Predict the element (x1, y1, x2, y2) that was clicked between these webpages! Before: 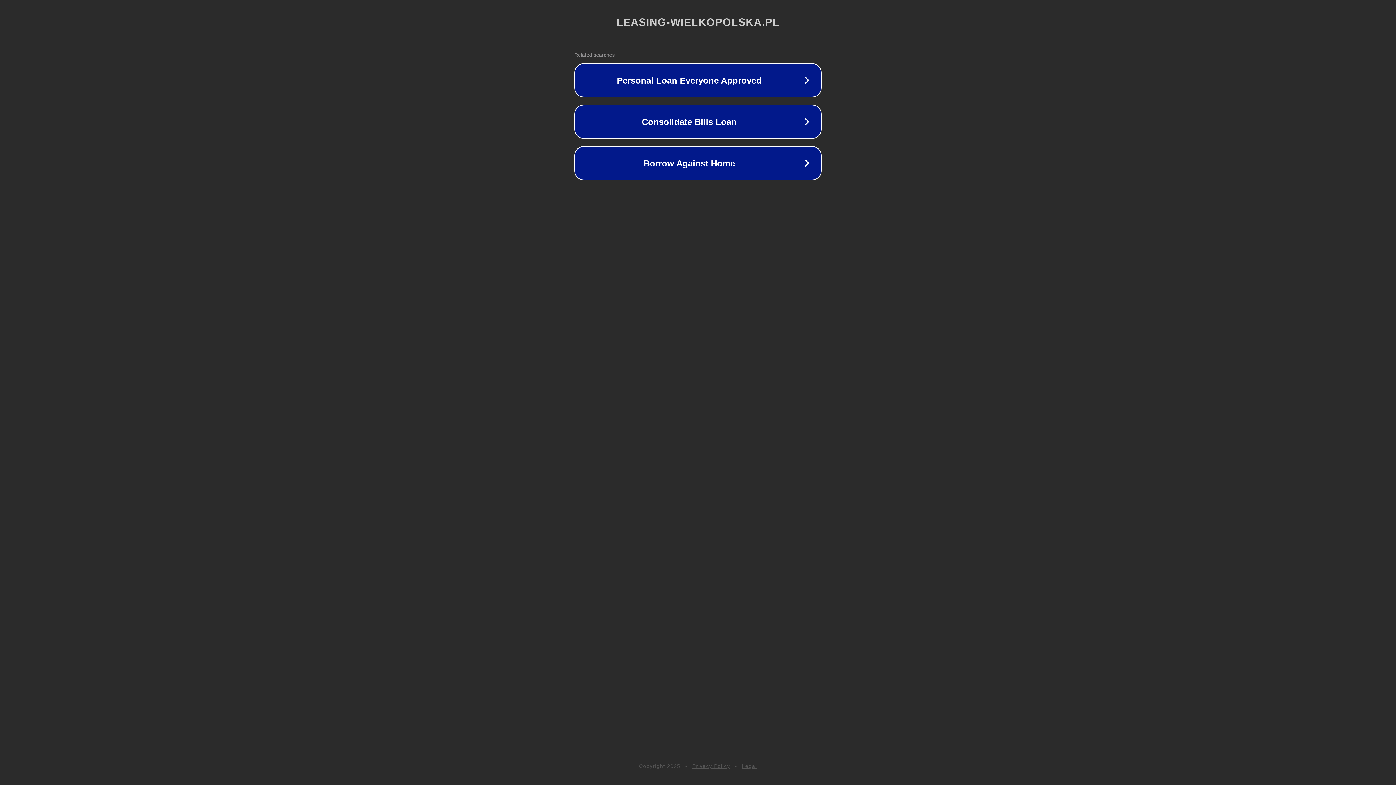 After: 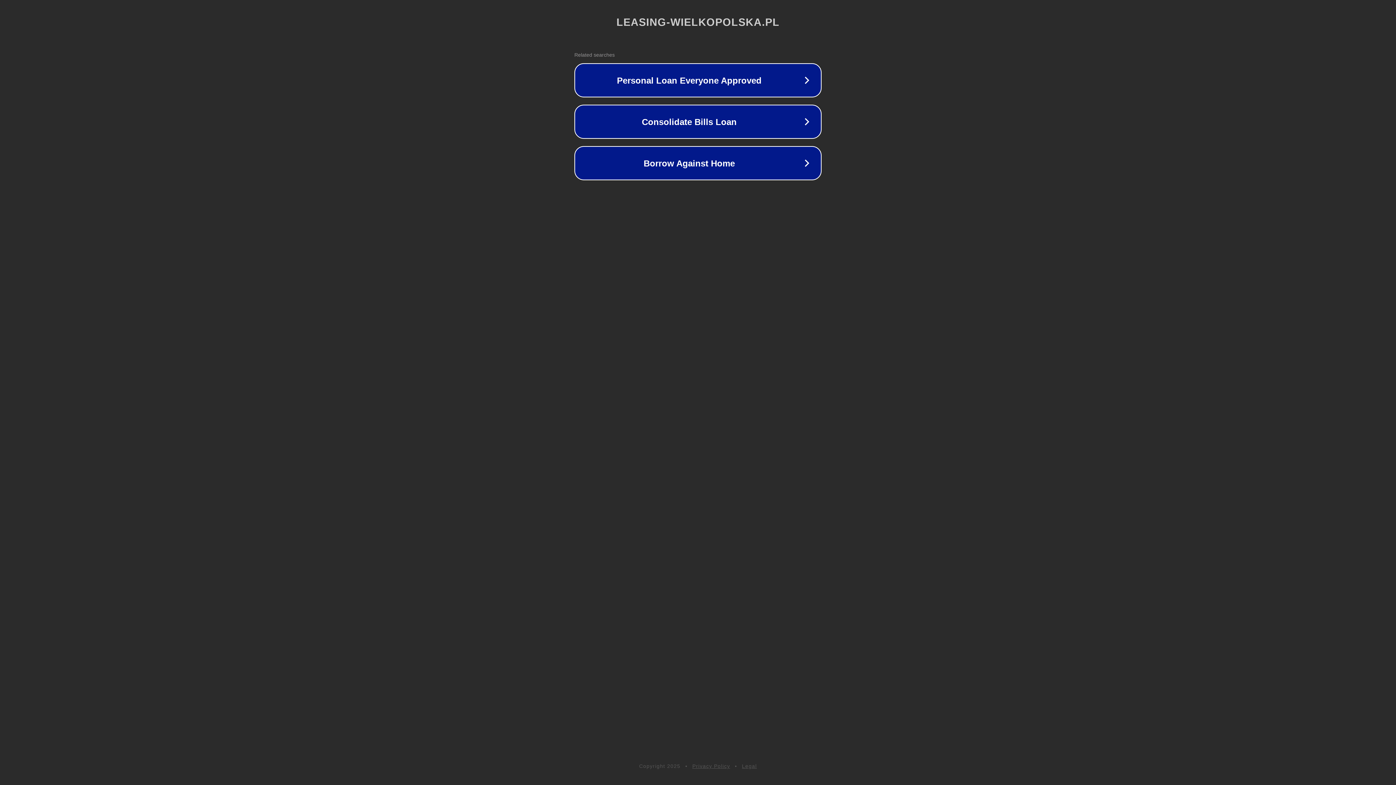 Action: bbox: (742, 763, 757, 769) label: Legal